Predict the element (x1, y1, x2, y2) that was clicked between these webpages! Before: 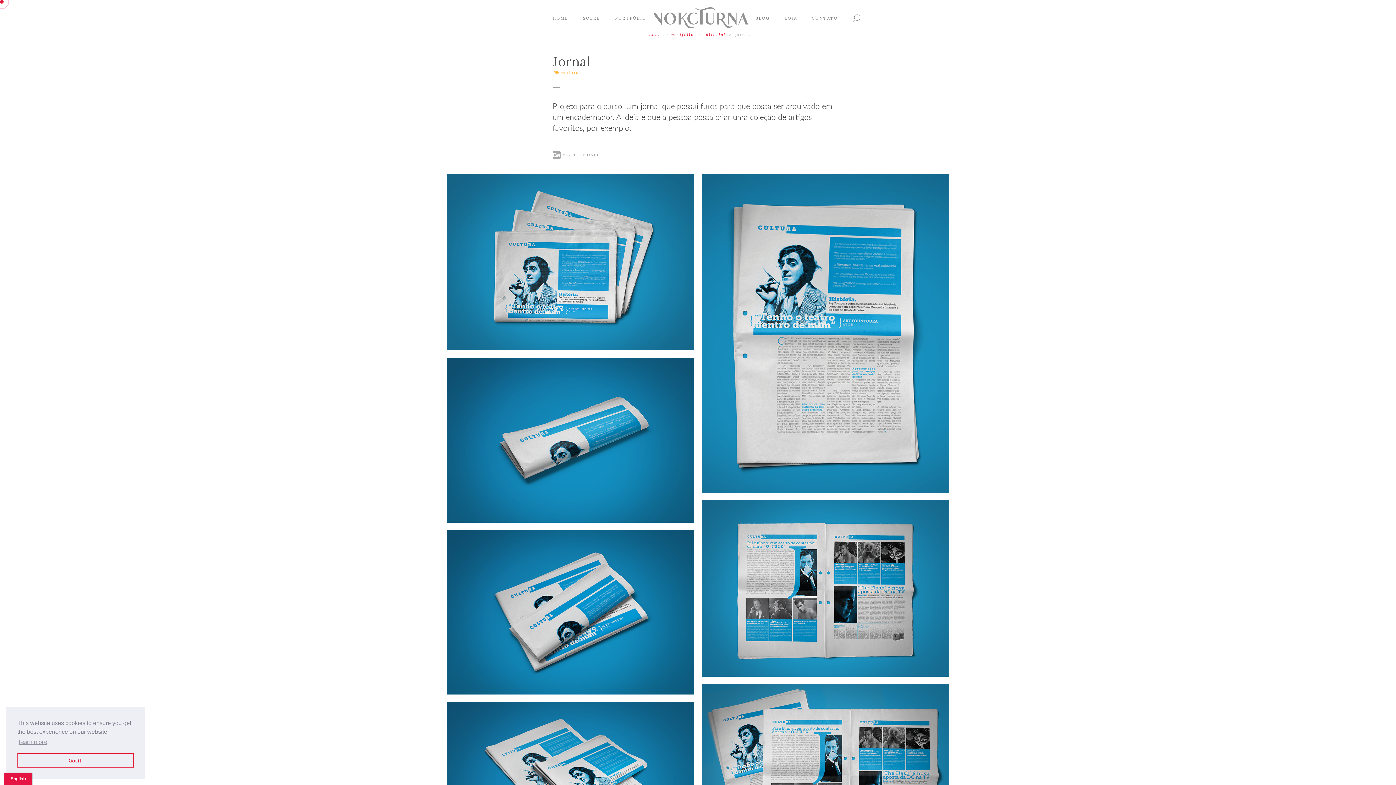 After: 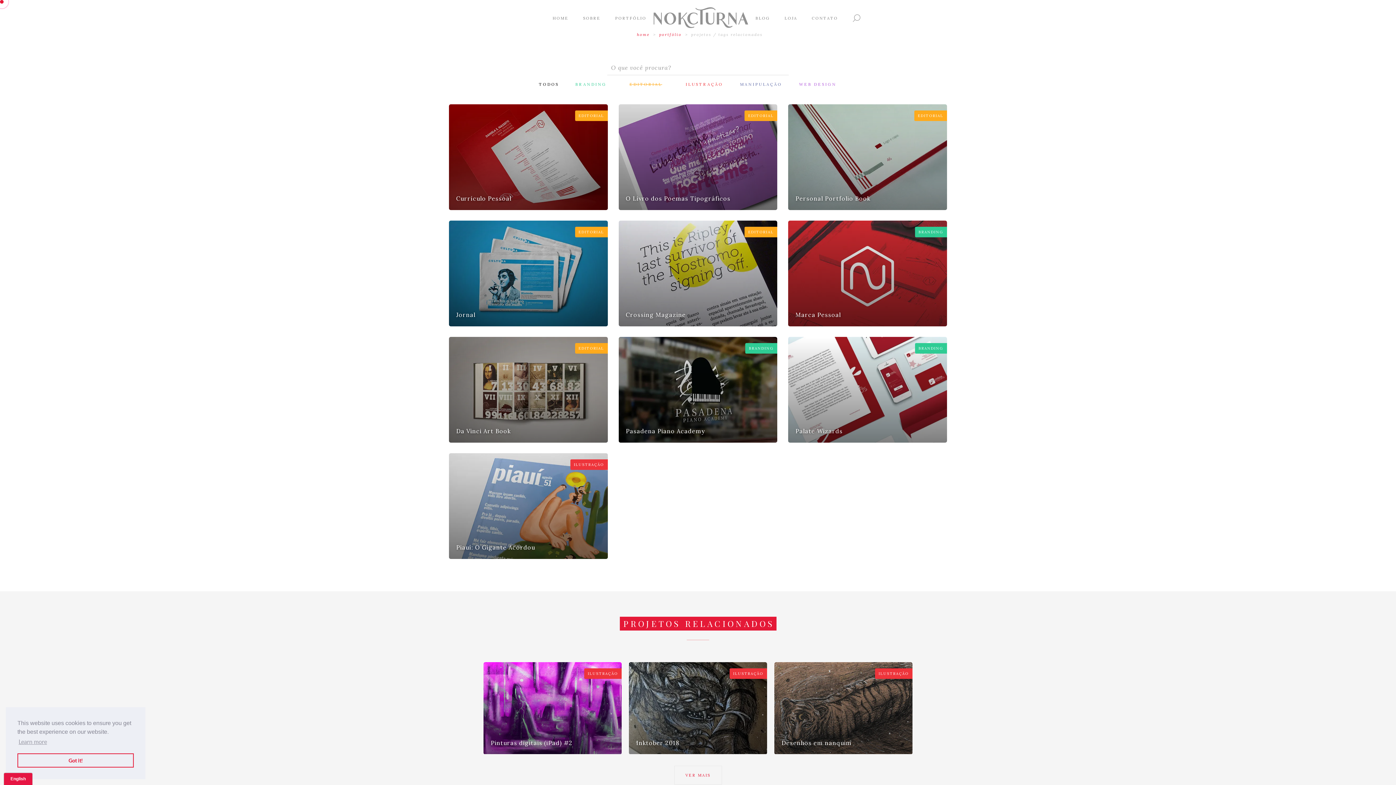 Action: bbox: (552, 69, 581, 76) label: 
editorial